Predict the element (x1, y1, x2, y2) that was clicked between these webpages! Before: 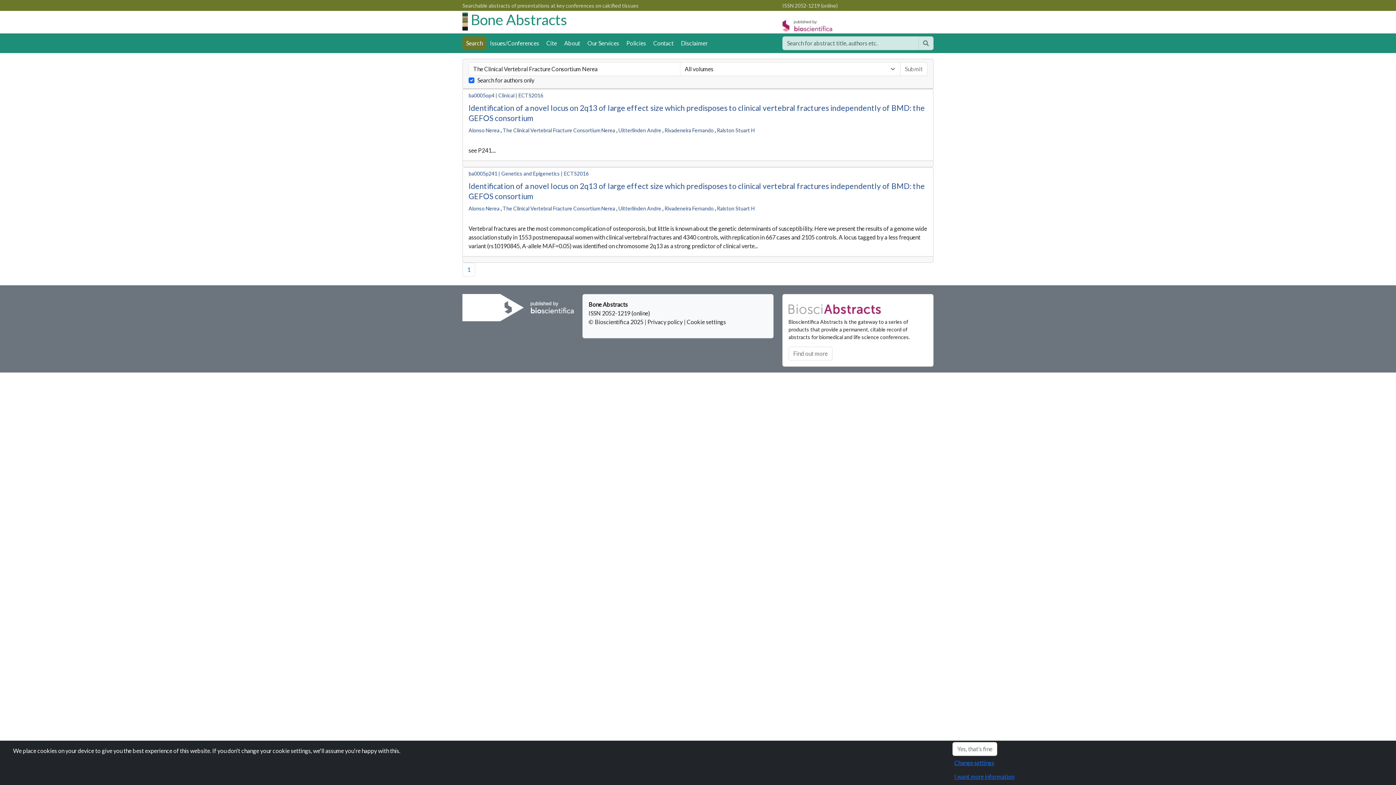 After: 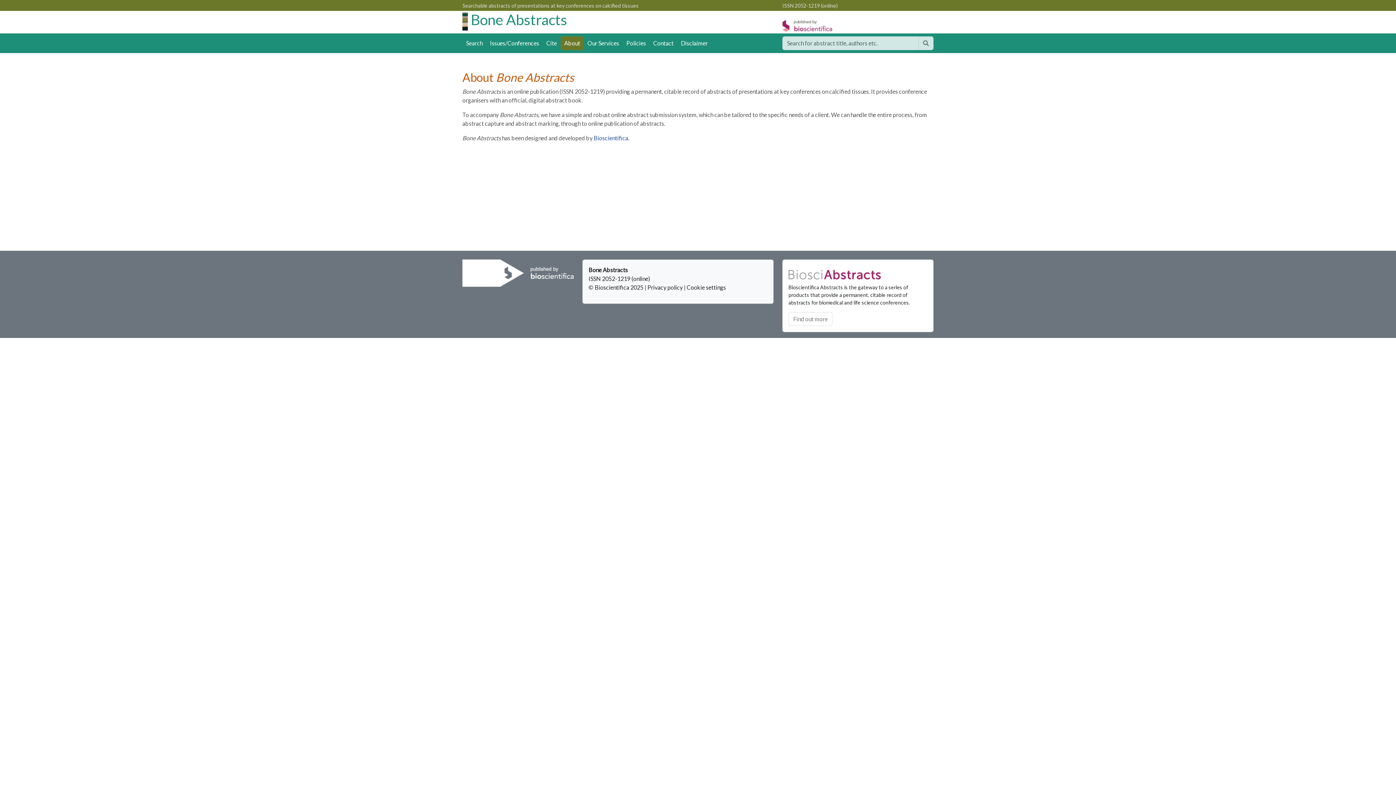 Action: bbox: (560, 36, 584, 50) label: About